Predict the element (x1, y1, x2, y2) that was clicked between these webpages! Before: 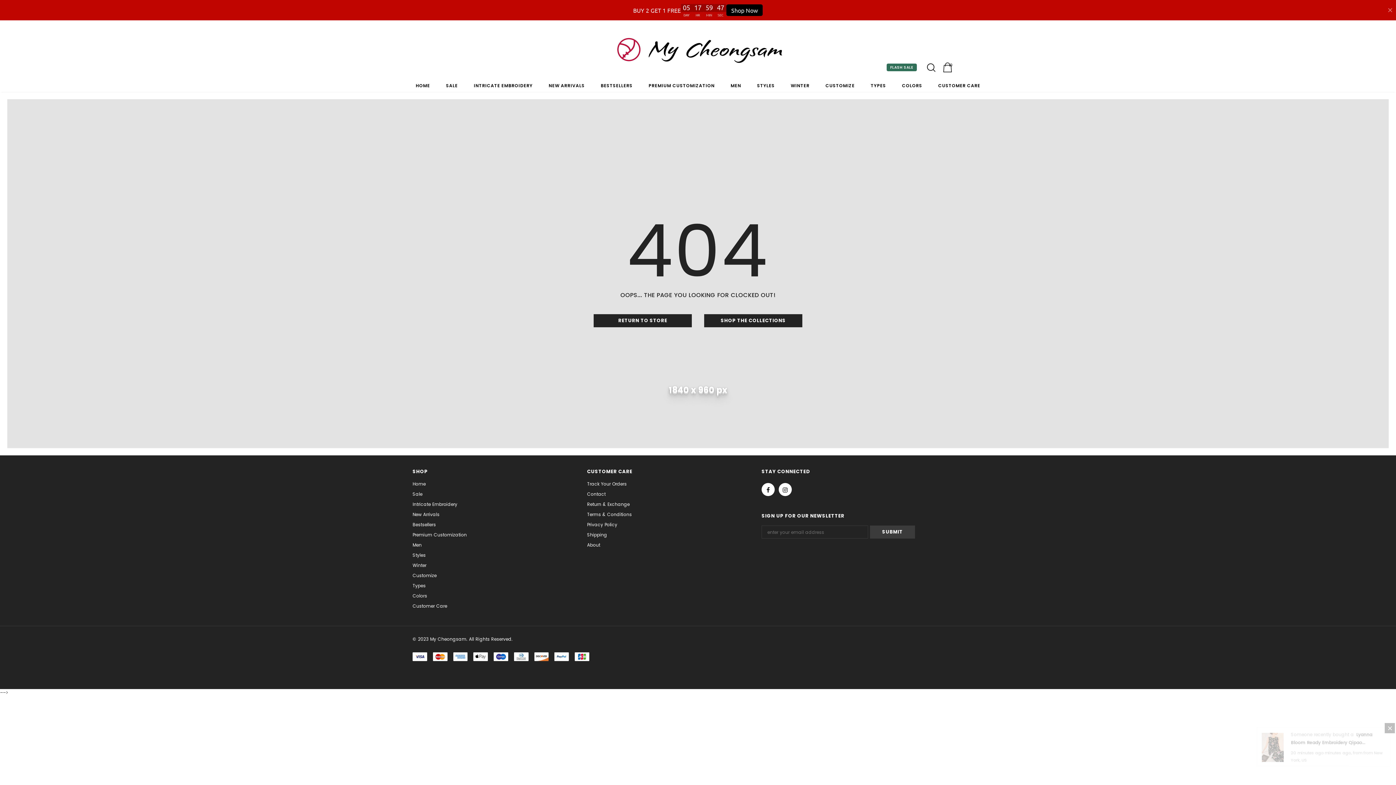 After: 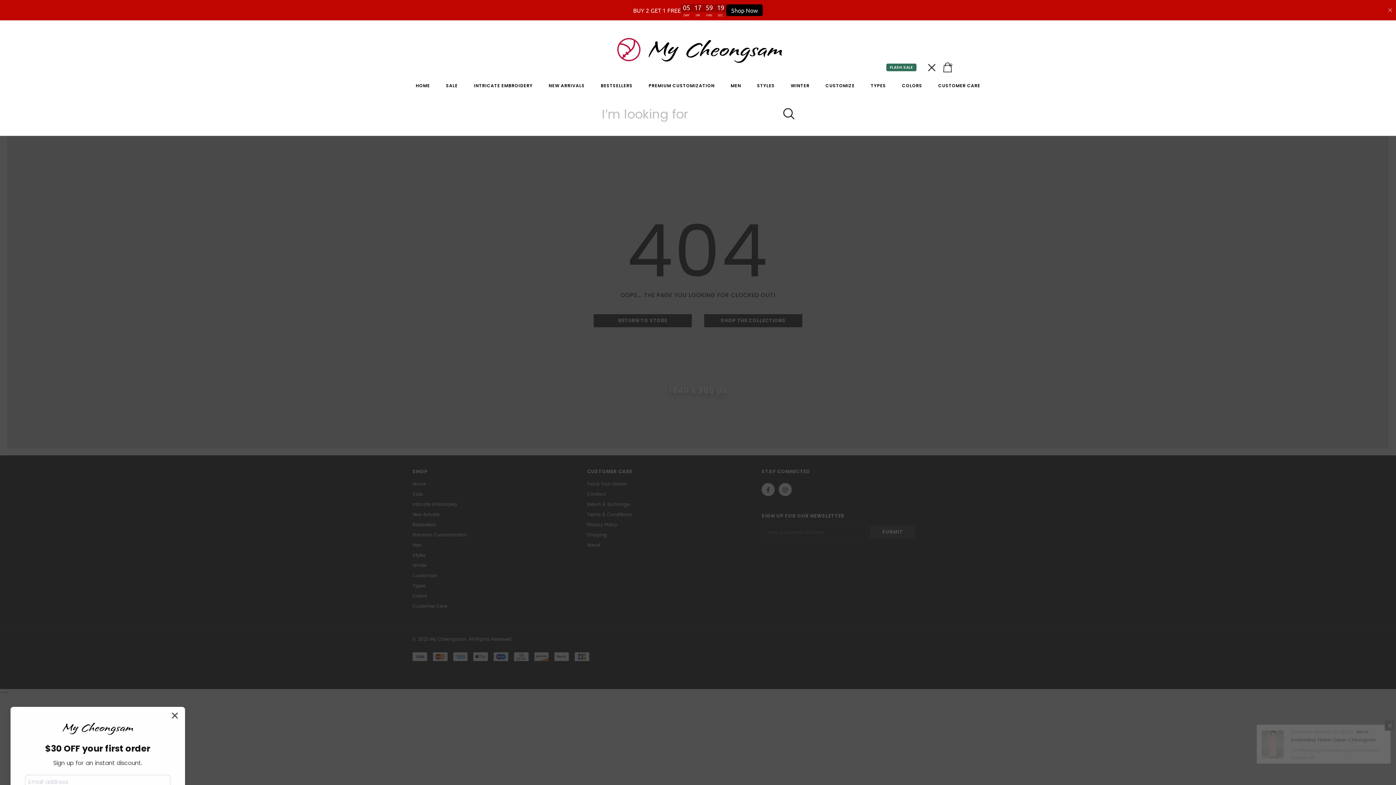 Action: bbox: (927, 63, 935, 71)